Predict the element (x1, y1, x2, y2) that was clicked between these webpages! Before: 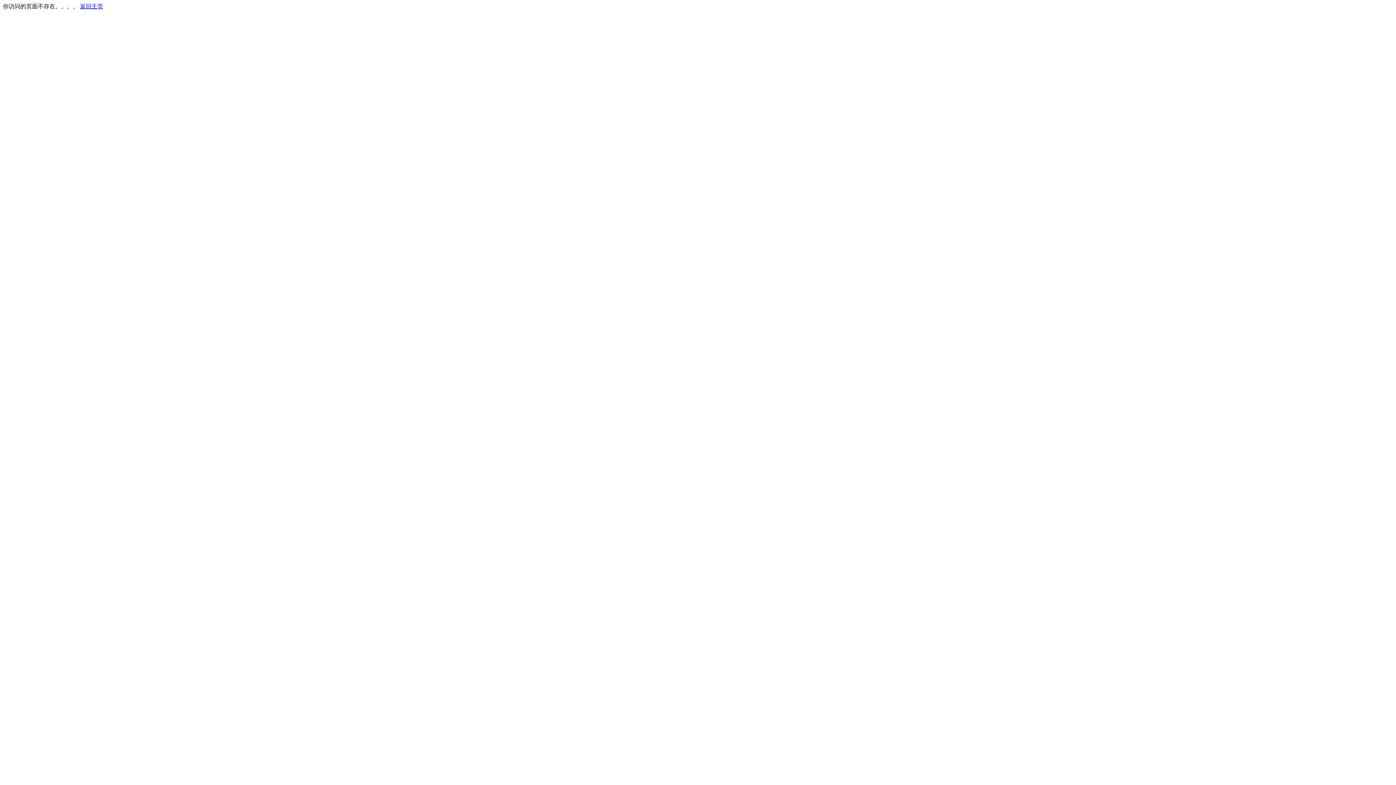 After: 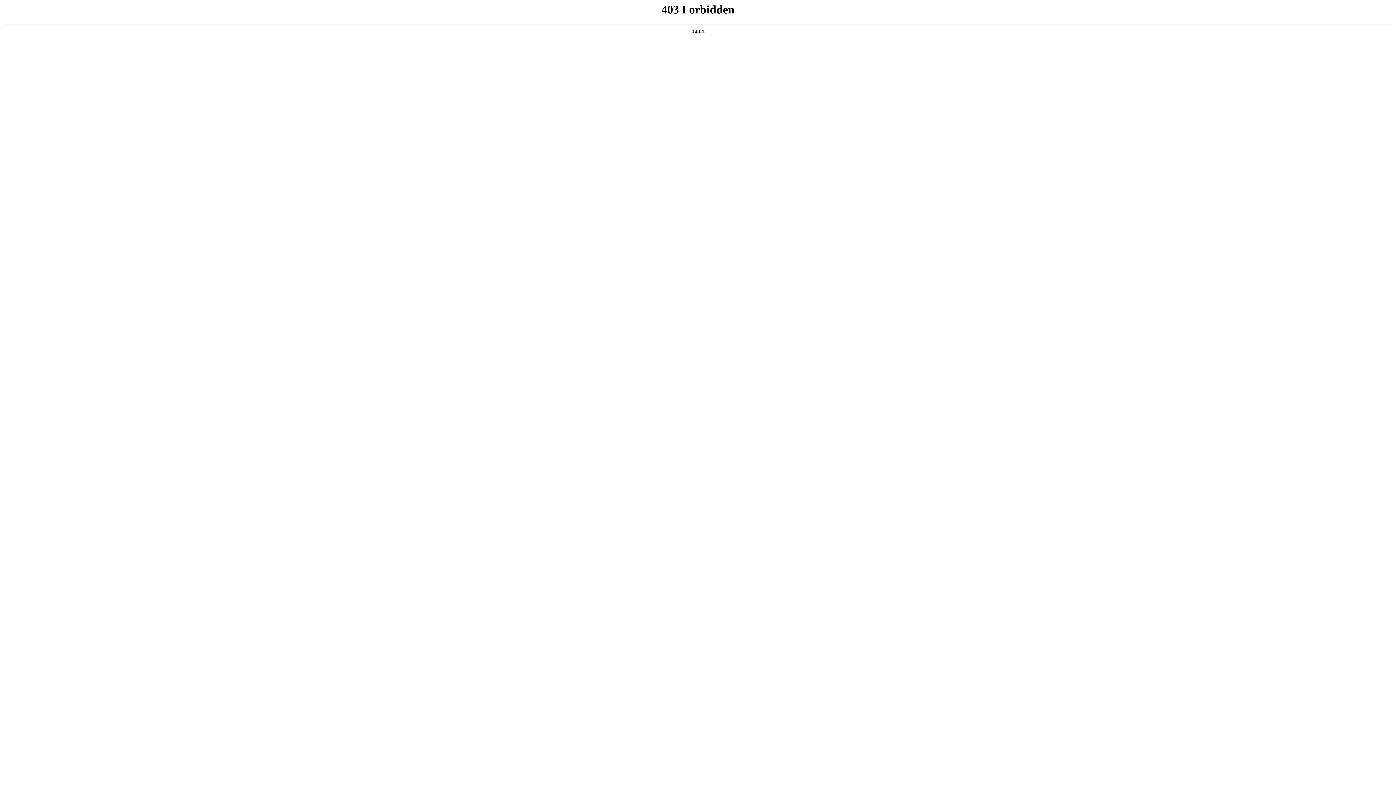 Action: bbox: (80, 3, 103, 9) label: 返回主页